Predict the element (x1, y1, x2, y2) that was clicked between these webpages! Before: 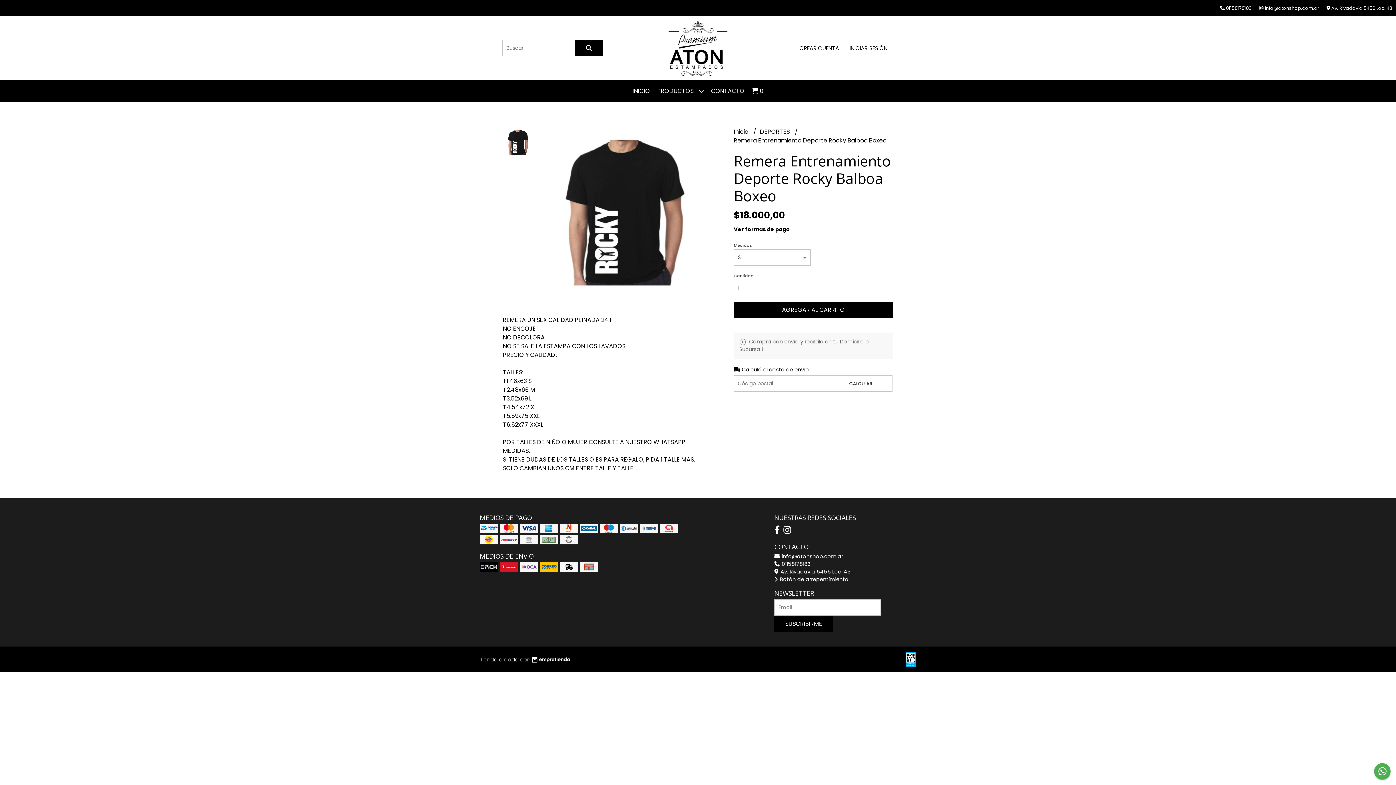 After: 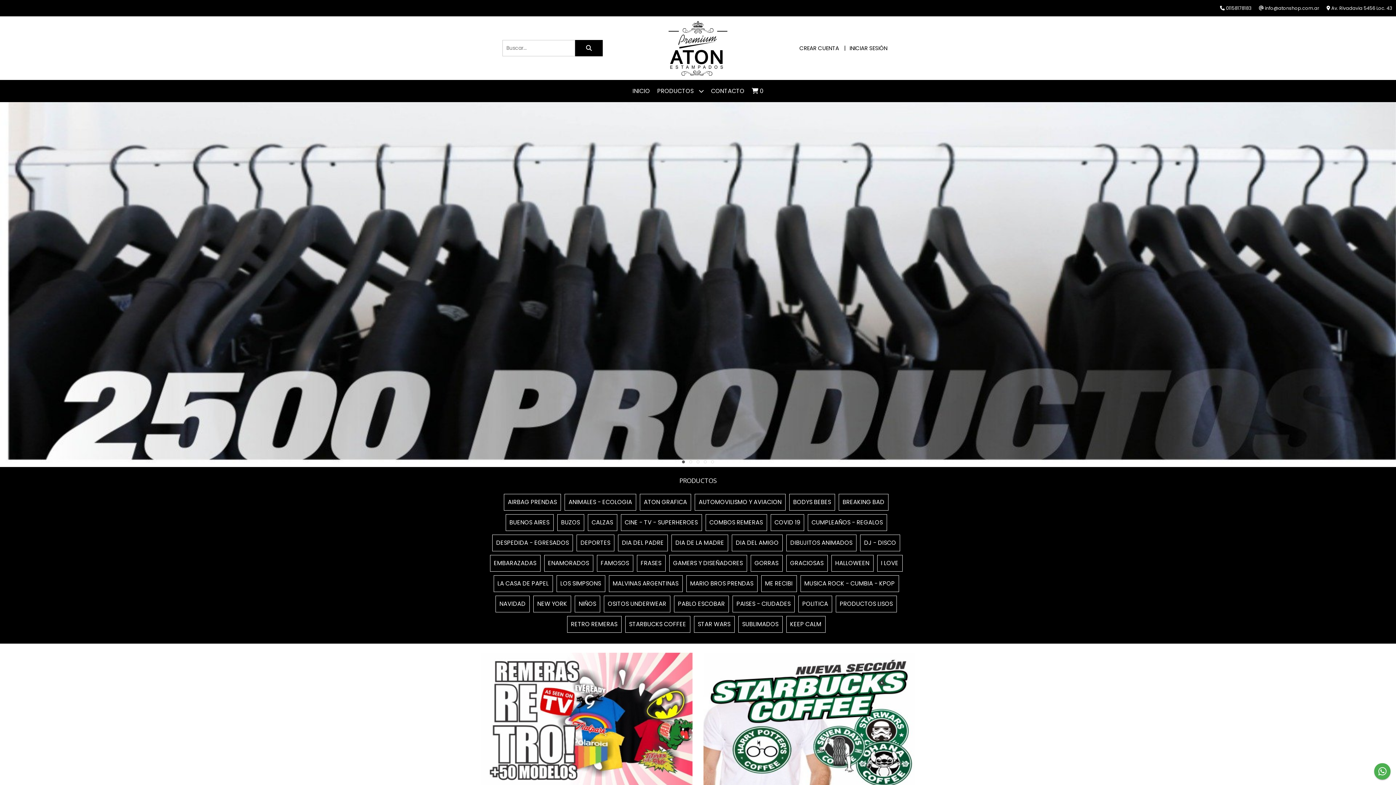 Action: label: INICIO bbox: (629, 80, 653, 102)